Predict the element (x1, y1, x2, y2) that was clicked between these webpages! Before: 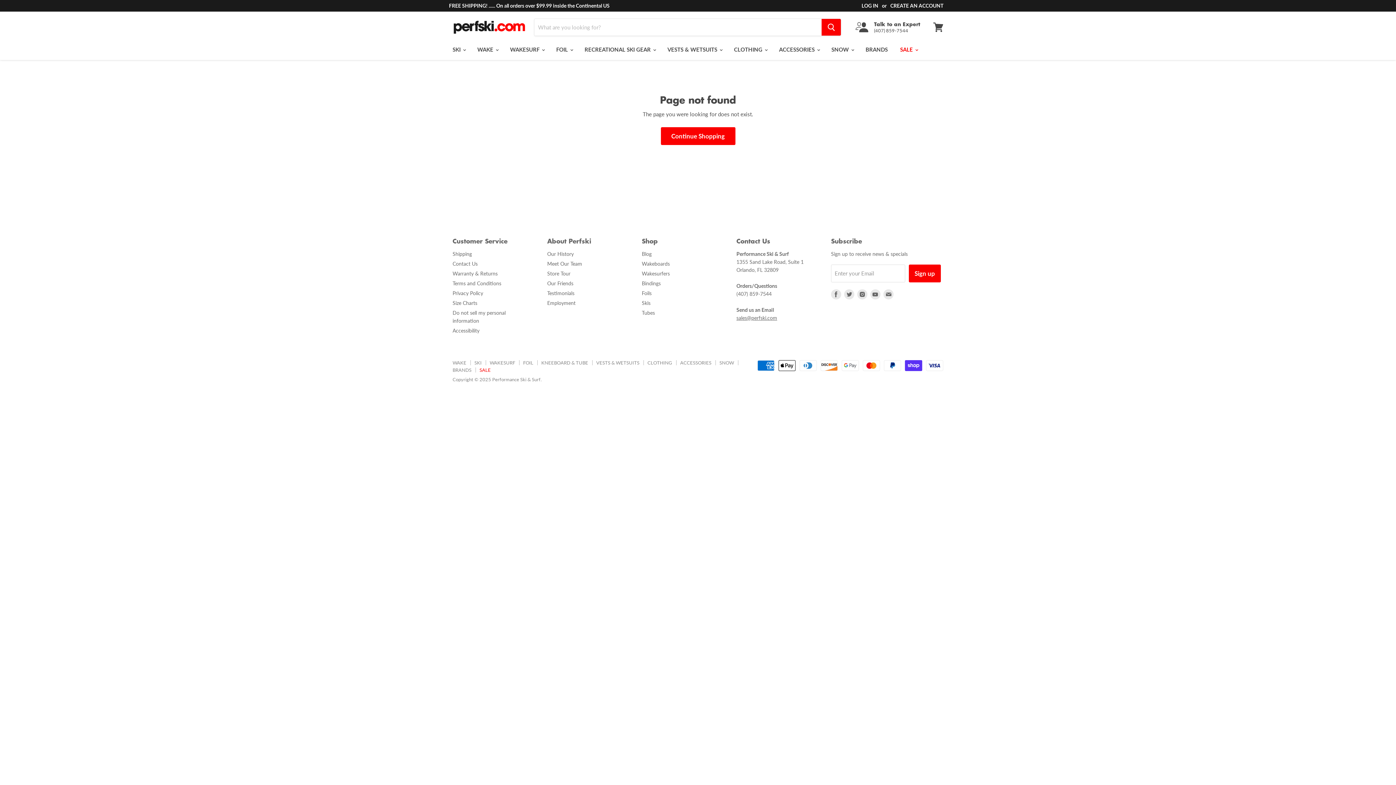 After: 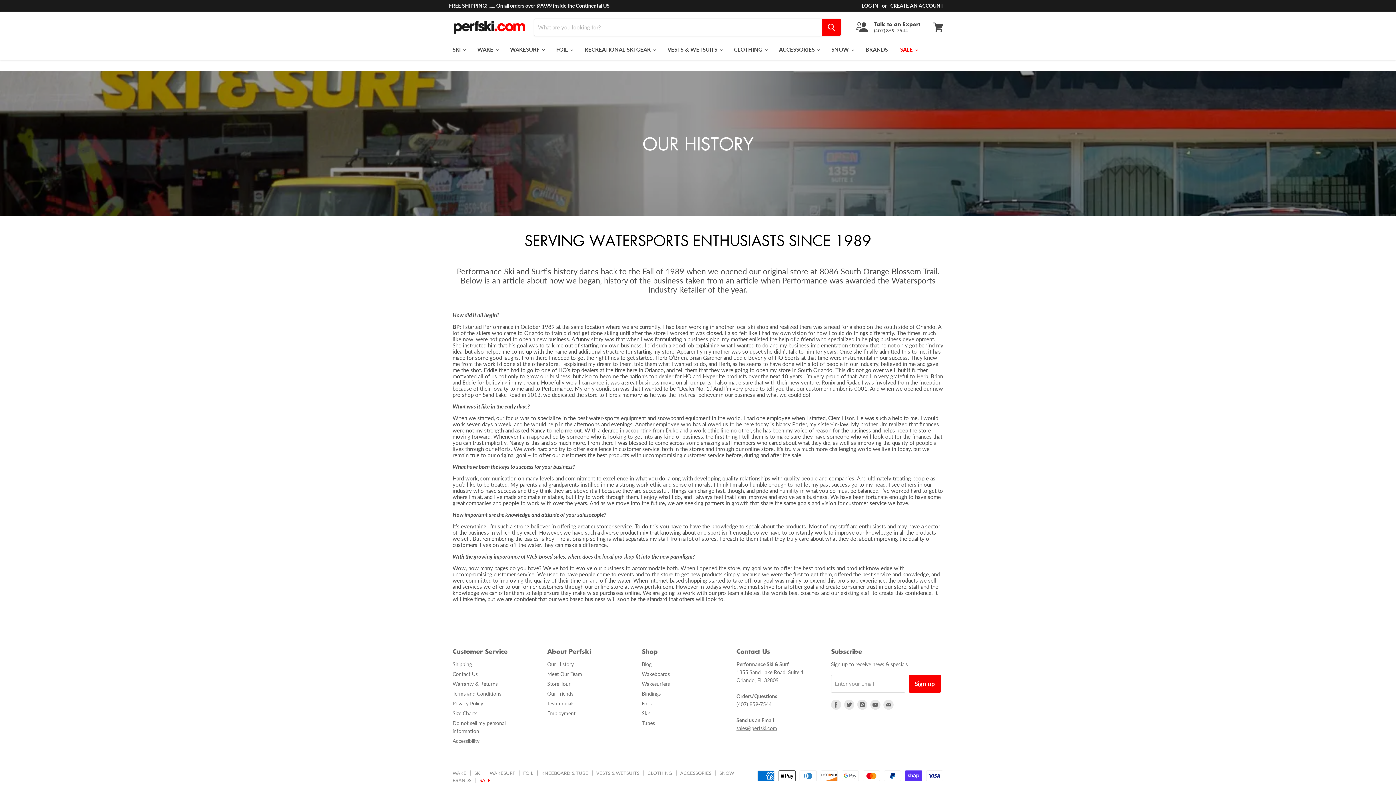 Action: label: Our History bbox: (547, 250, 573, 256)